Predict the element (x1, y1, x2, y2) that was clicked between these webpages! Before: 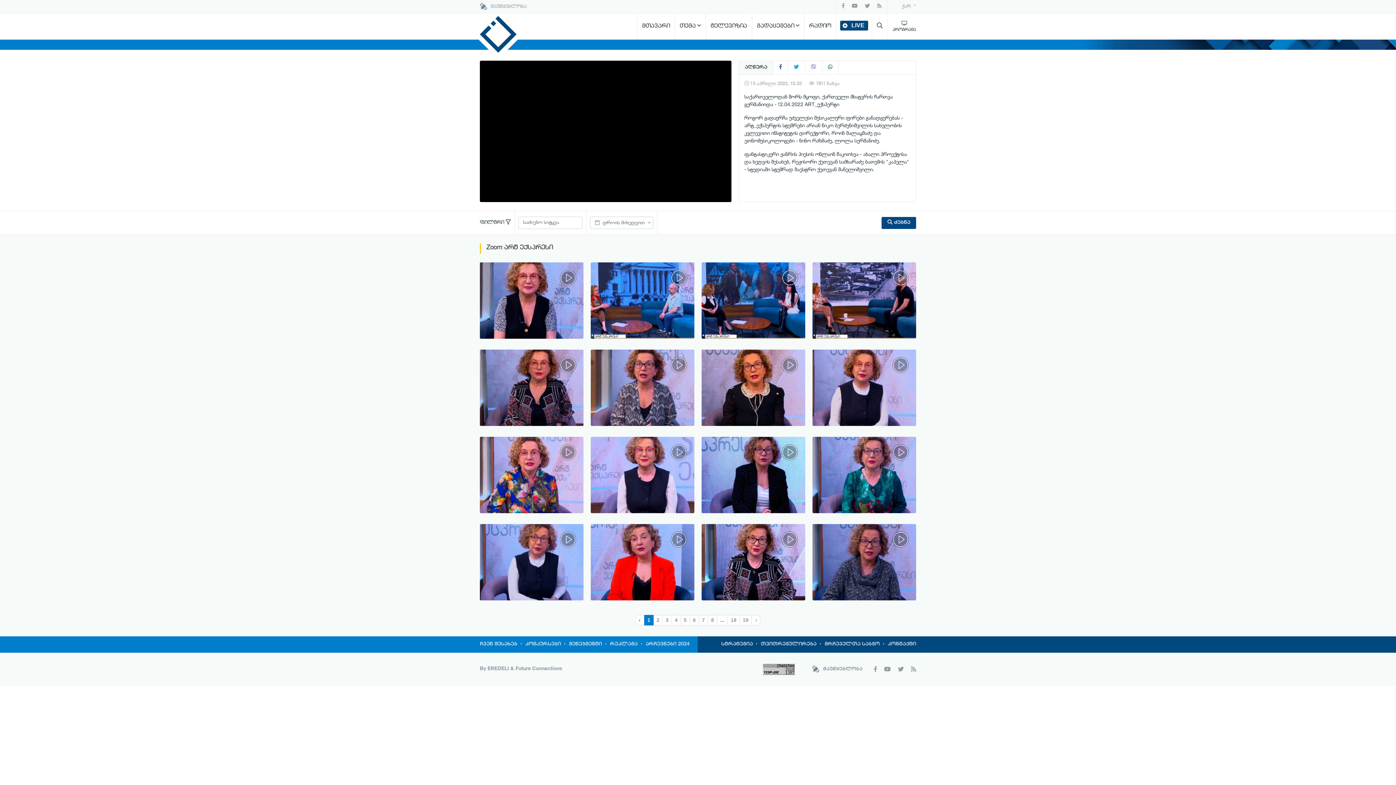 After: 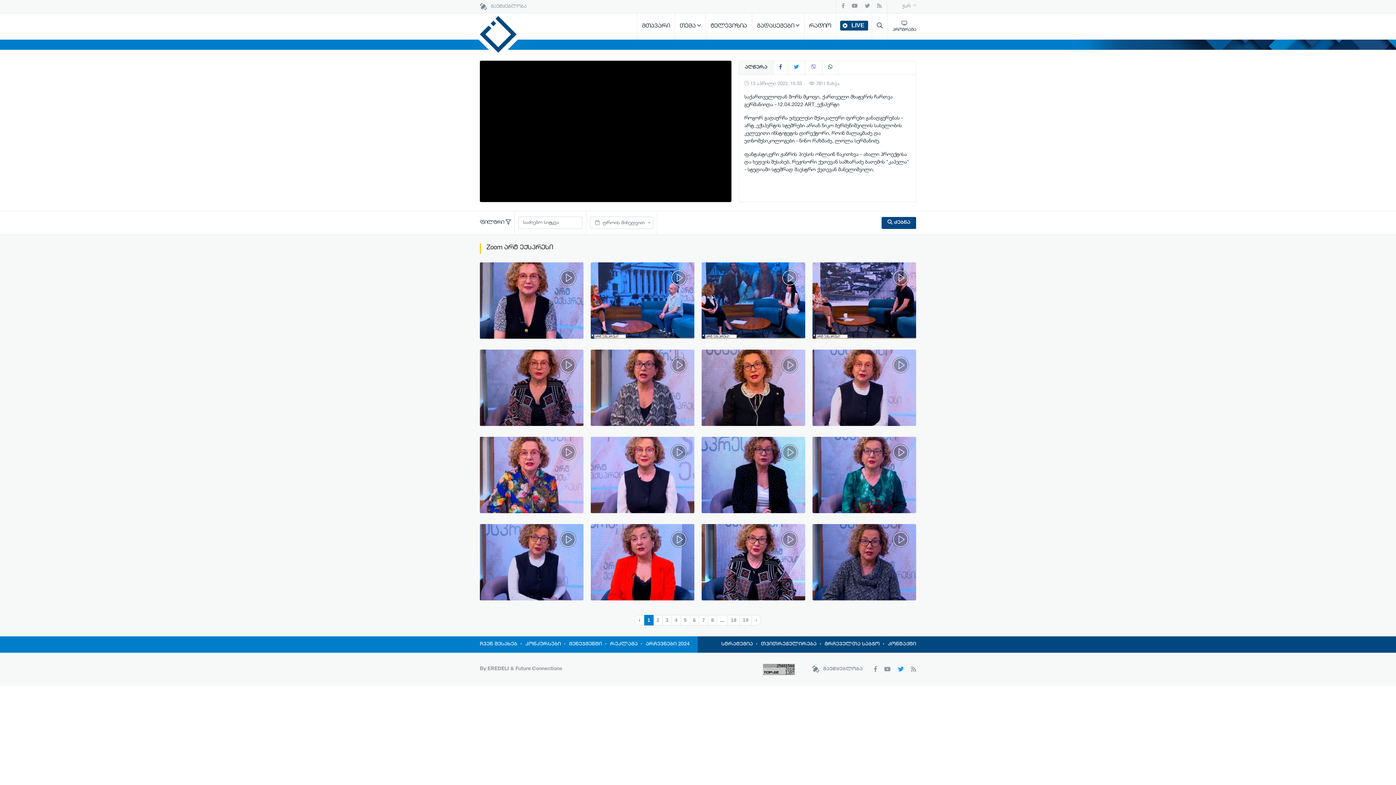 Action: bbox: (894, 666, 907, 674)